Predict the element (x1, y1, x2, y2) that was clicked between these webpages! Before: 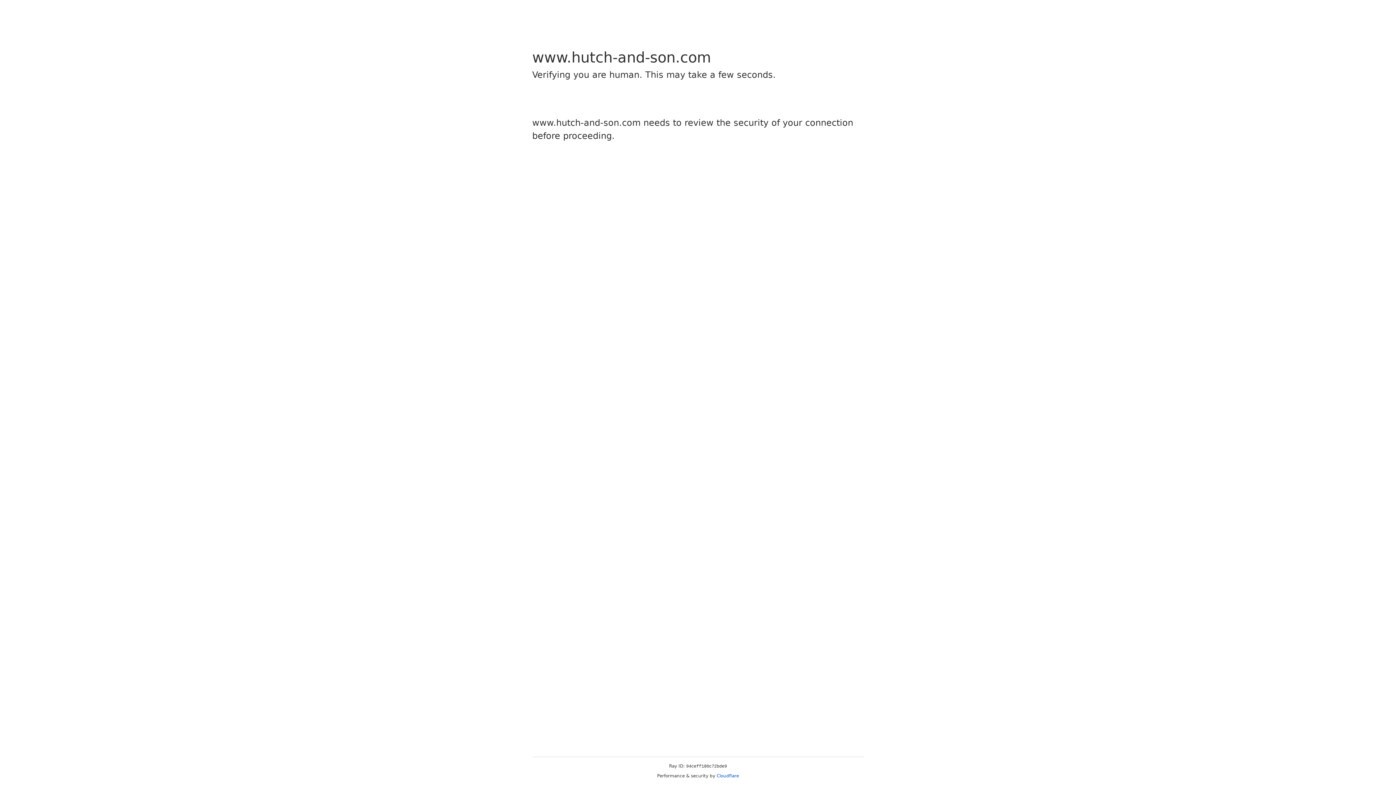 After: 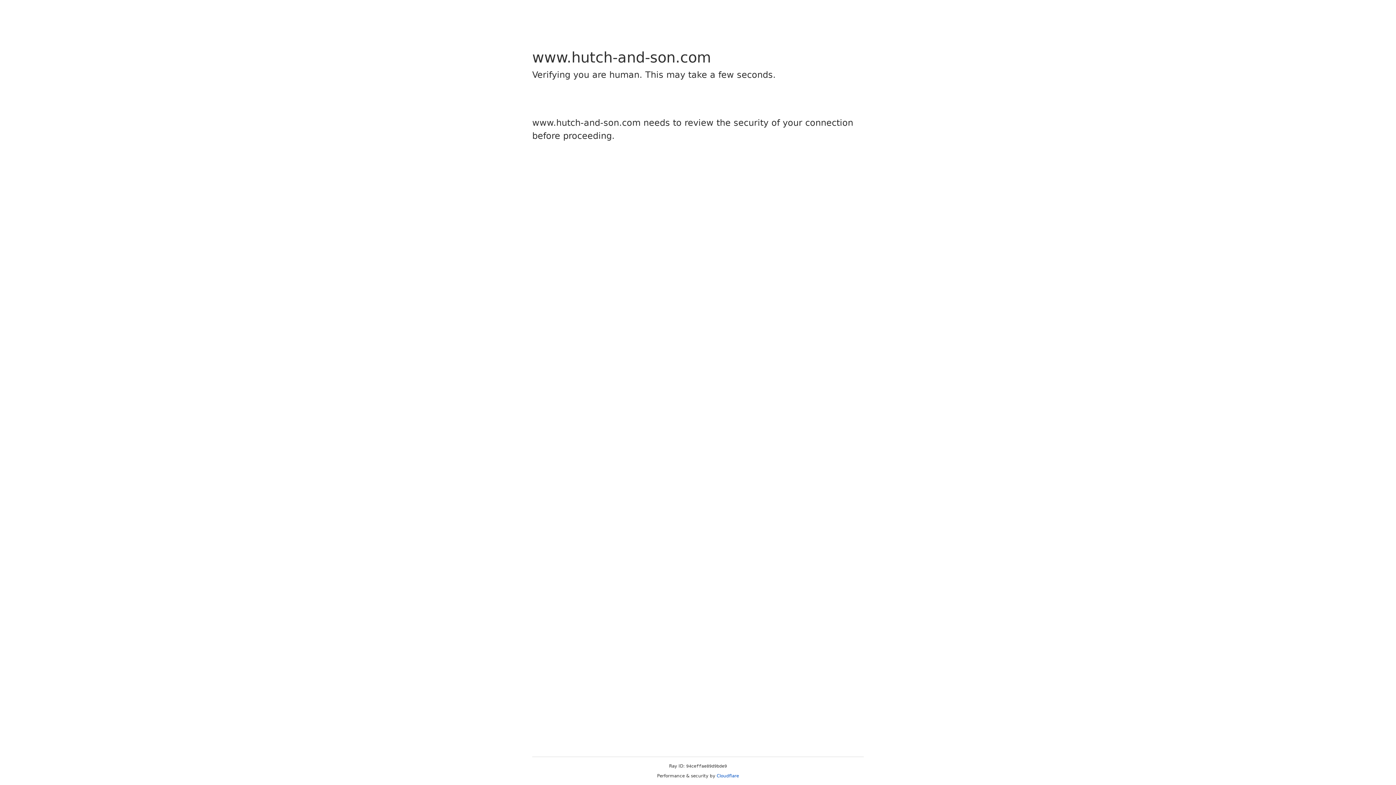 Action: bbox: (716, 773, 739, 778) label: Cloudflare